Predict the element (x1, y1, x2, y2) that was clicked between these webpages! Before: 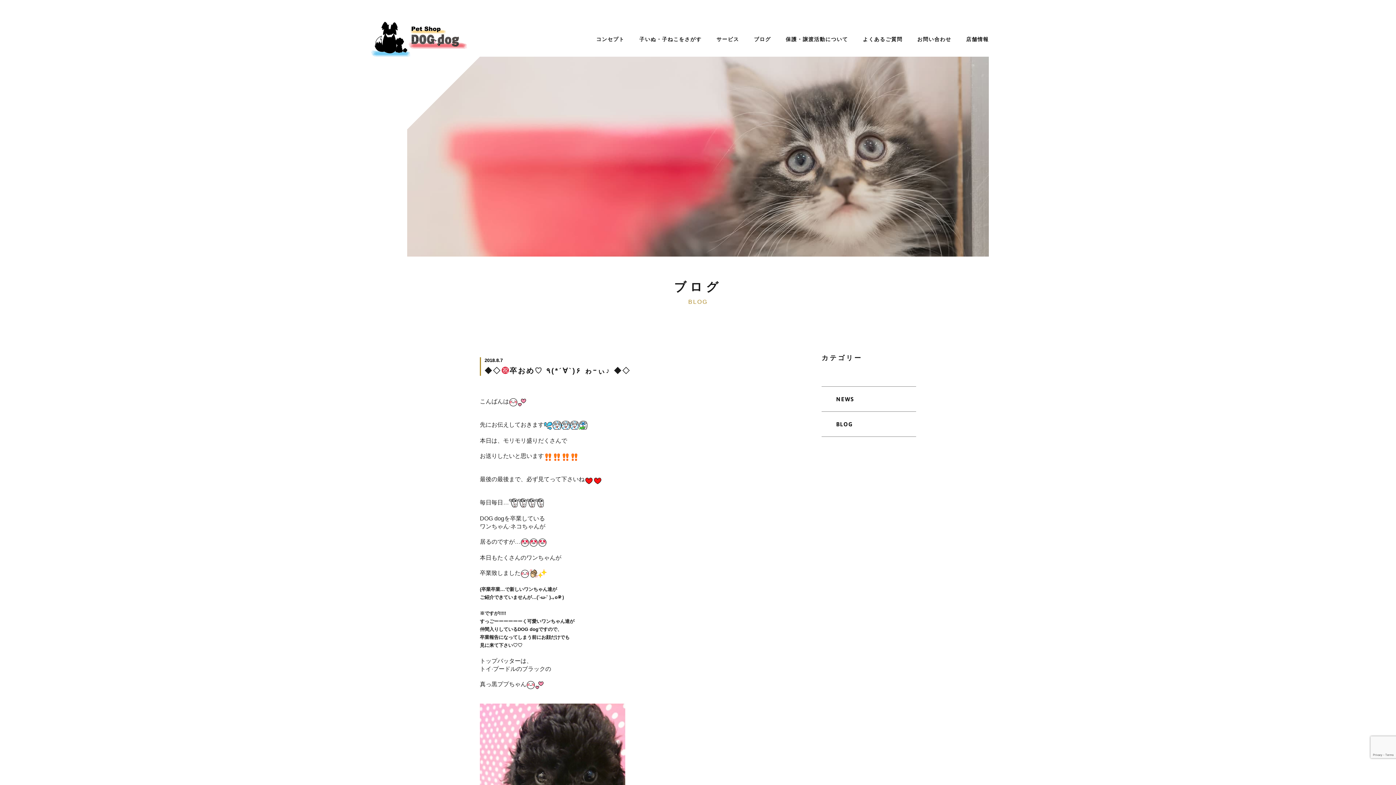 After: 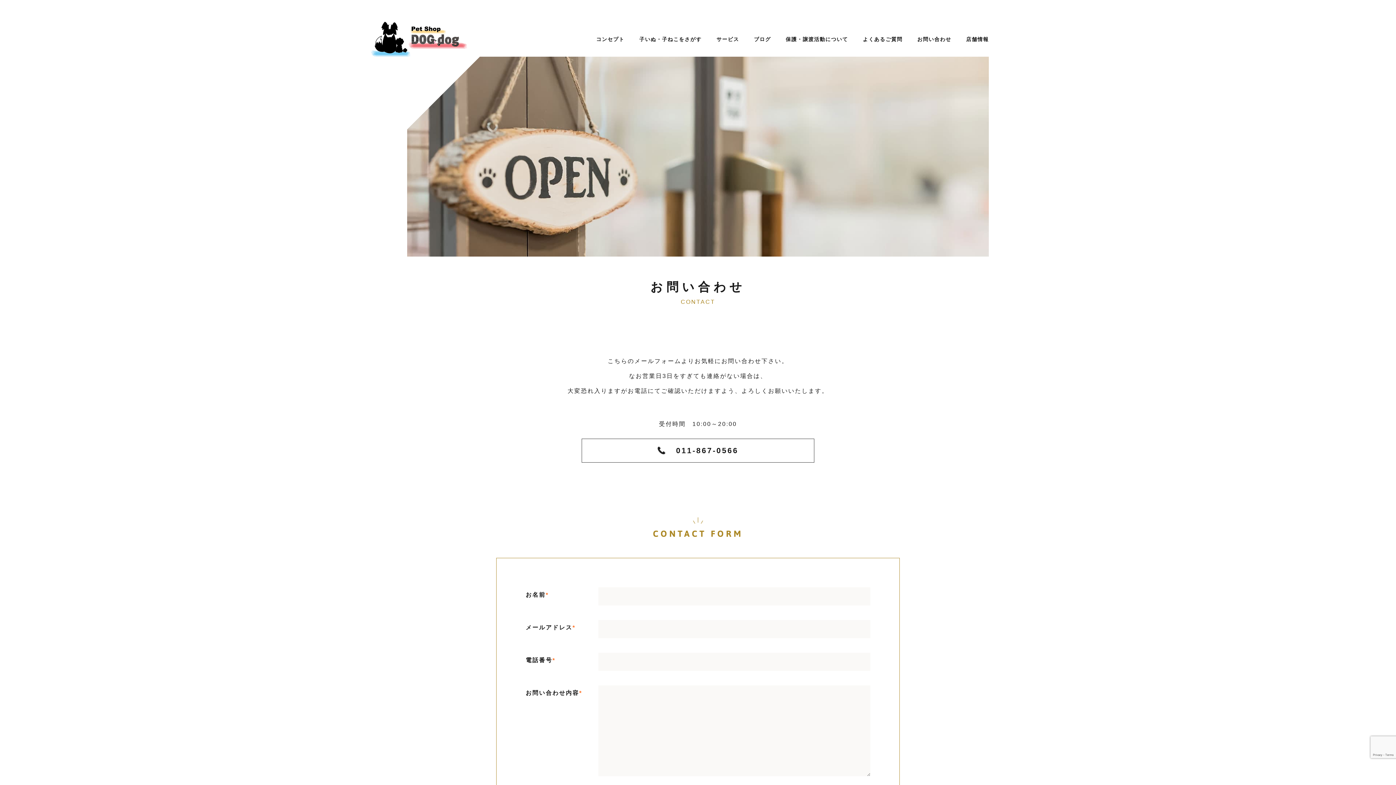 Action: bbox: (917, 36, 951, 42) label: お問い合わせ